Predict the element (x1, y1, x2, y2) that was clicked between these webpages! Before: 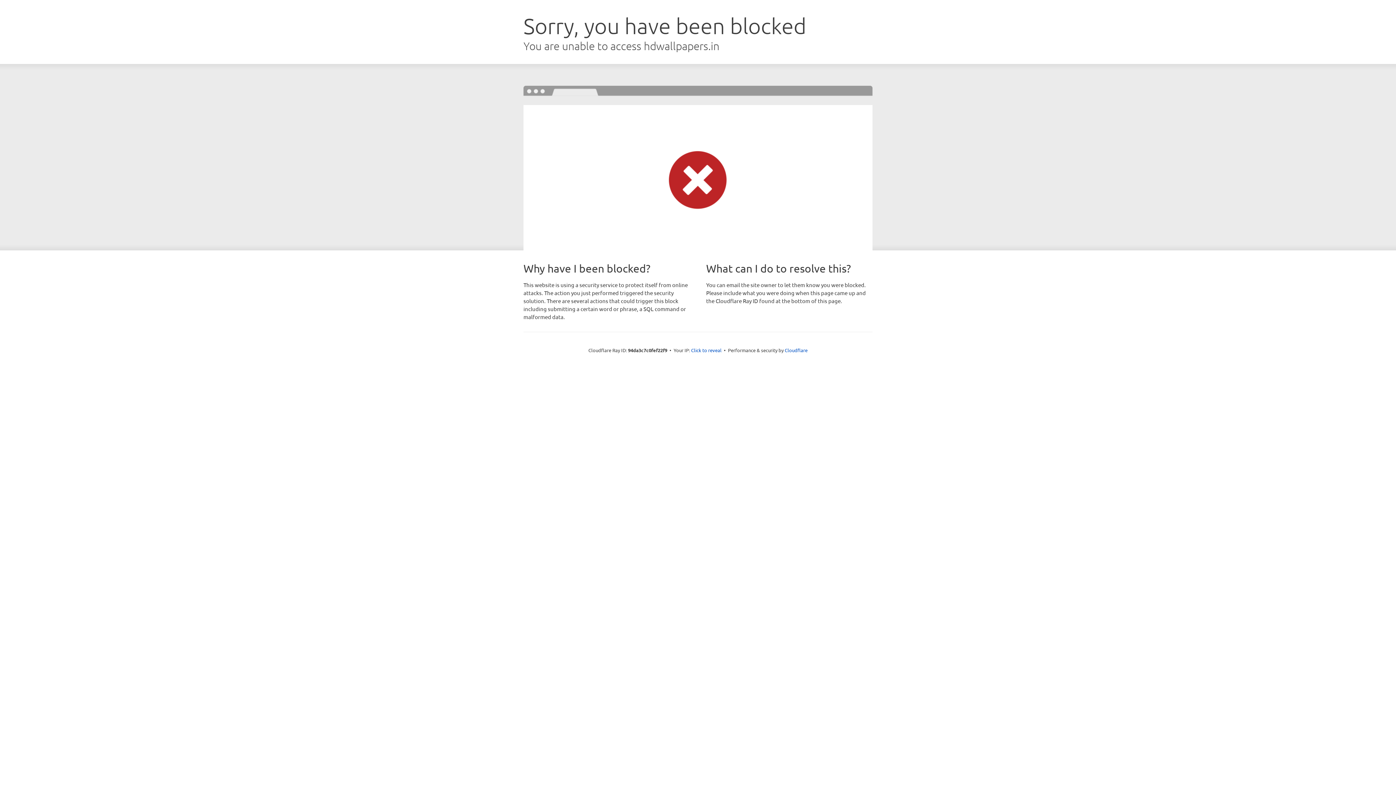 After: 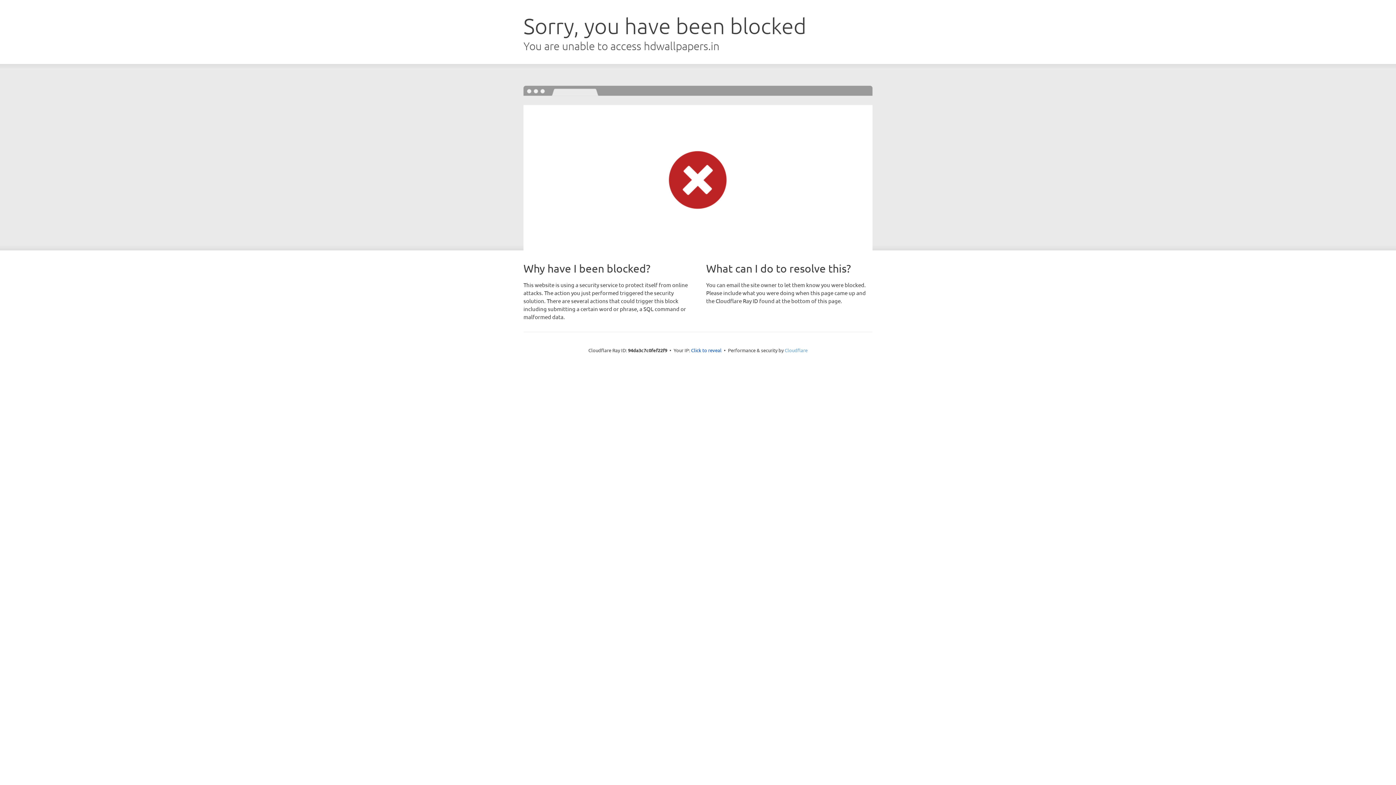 Action: bbox: (784, 347, 807, 353) label: Cloudflare